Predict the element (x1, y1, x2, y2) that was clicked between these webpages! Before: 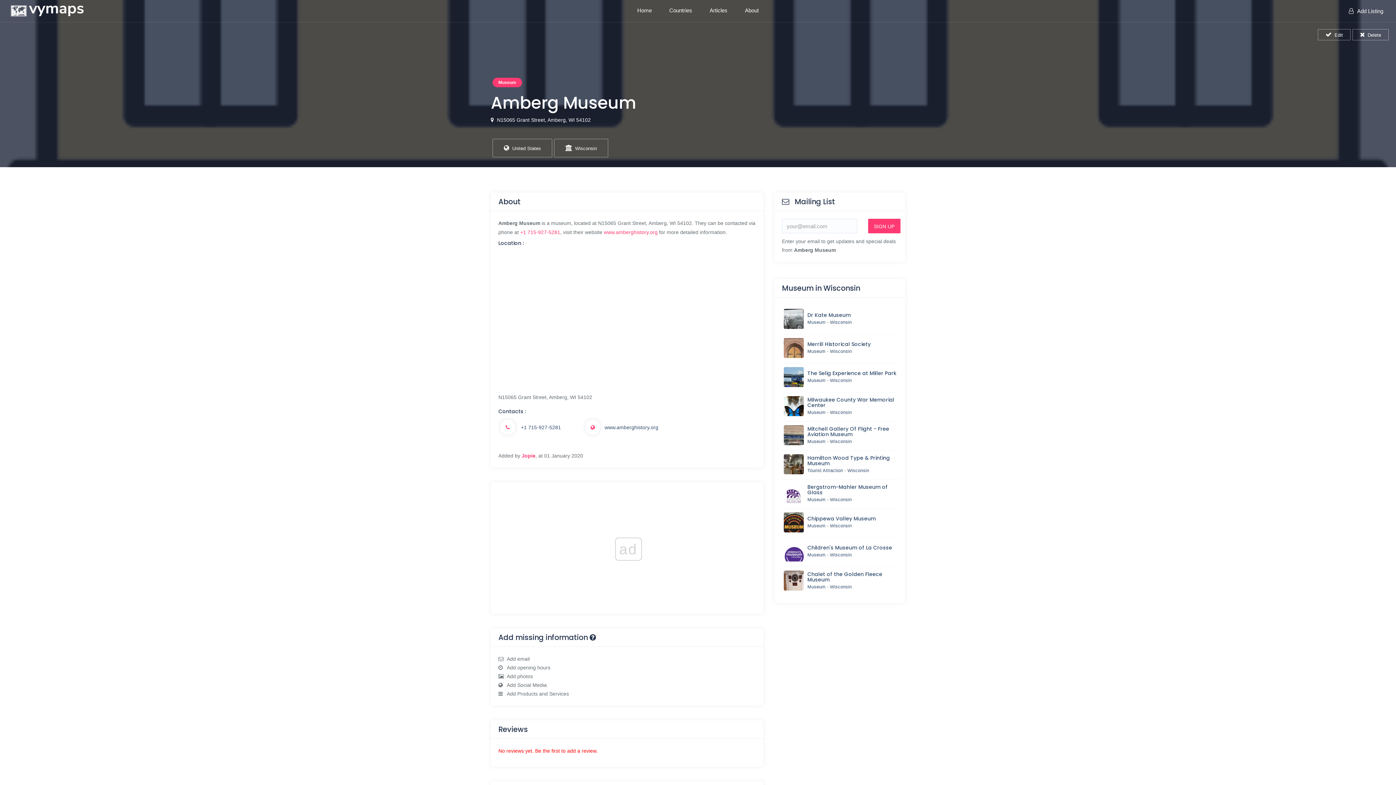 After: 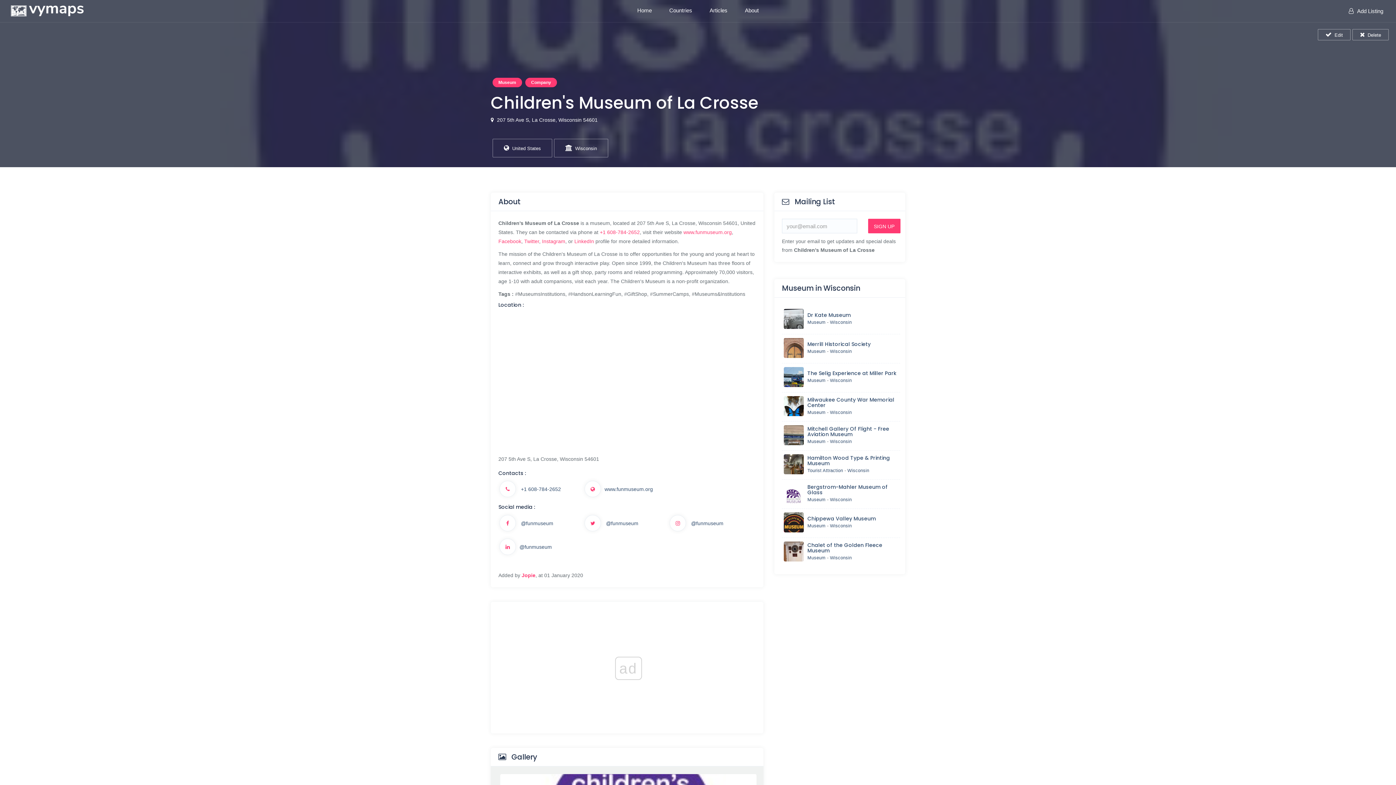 Action: bbox: (784, 541, 807, 563)